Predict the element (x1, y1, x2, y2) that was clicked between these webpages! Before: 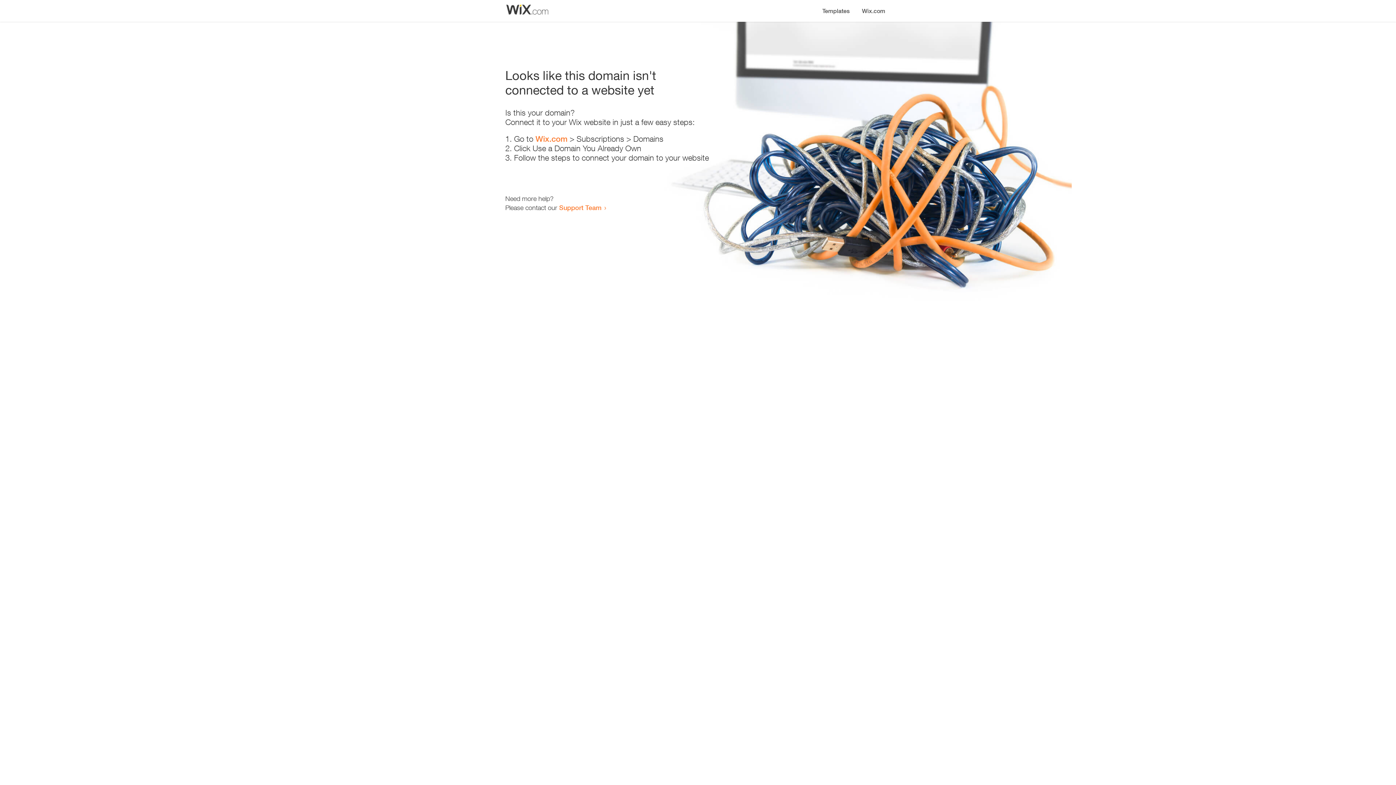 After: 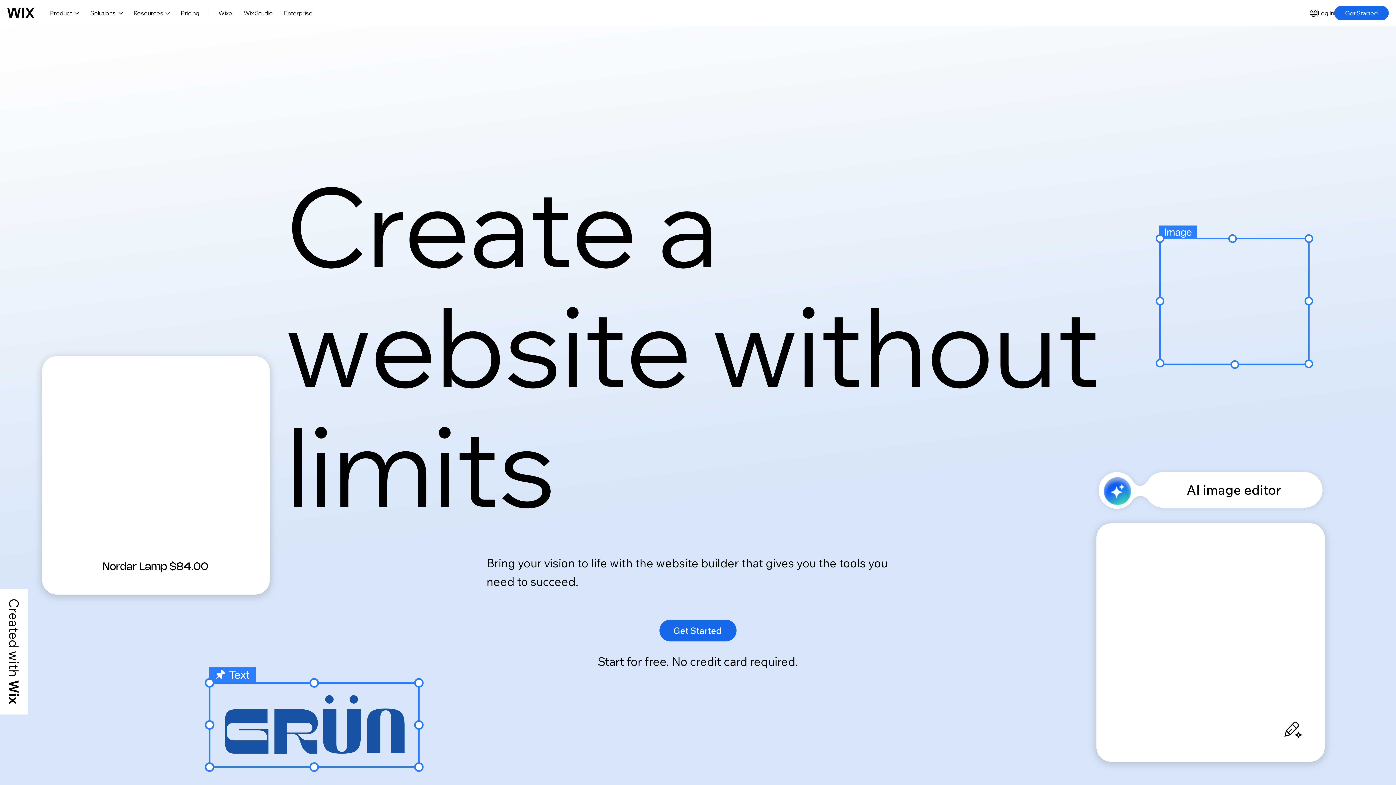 Action: bbox: (535, 134, 567, 143) label: Wix.com